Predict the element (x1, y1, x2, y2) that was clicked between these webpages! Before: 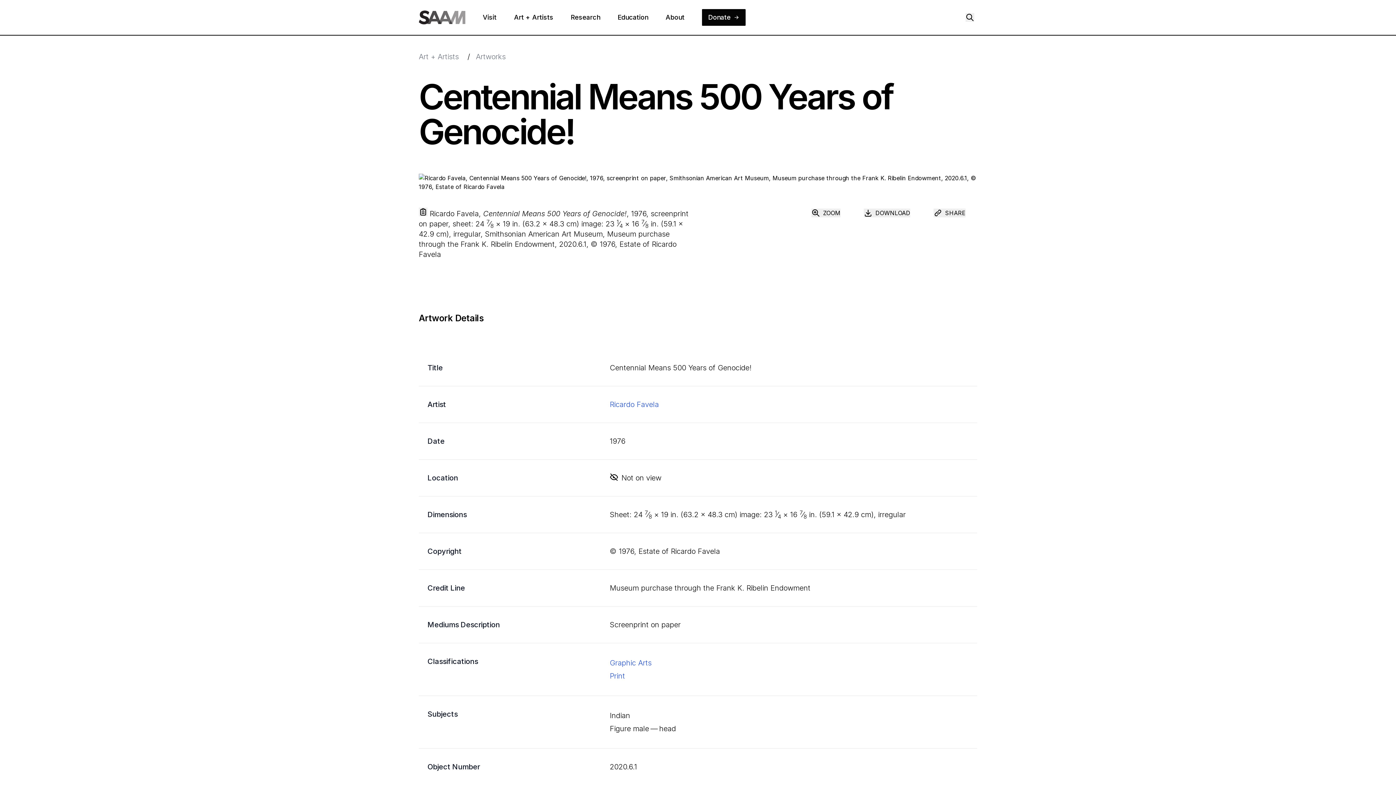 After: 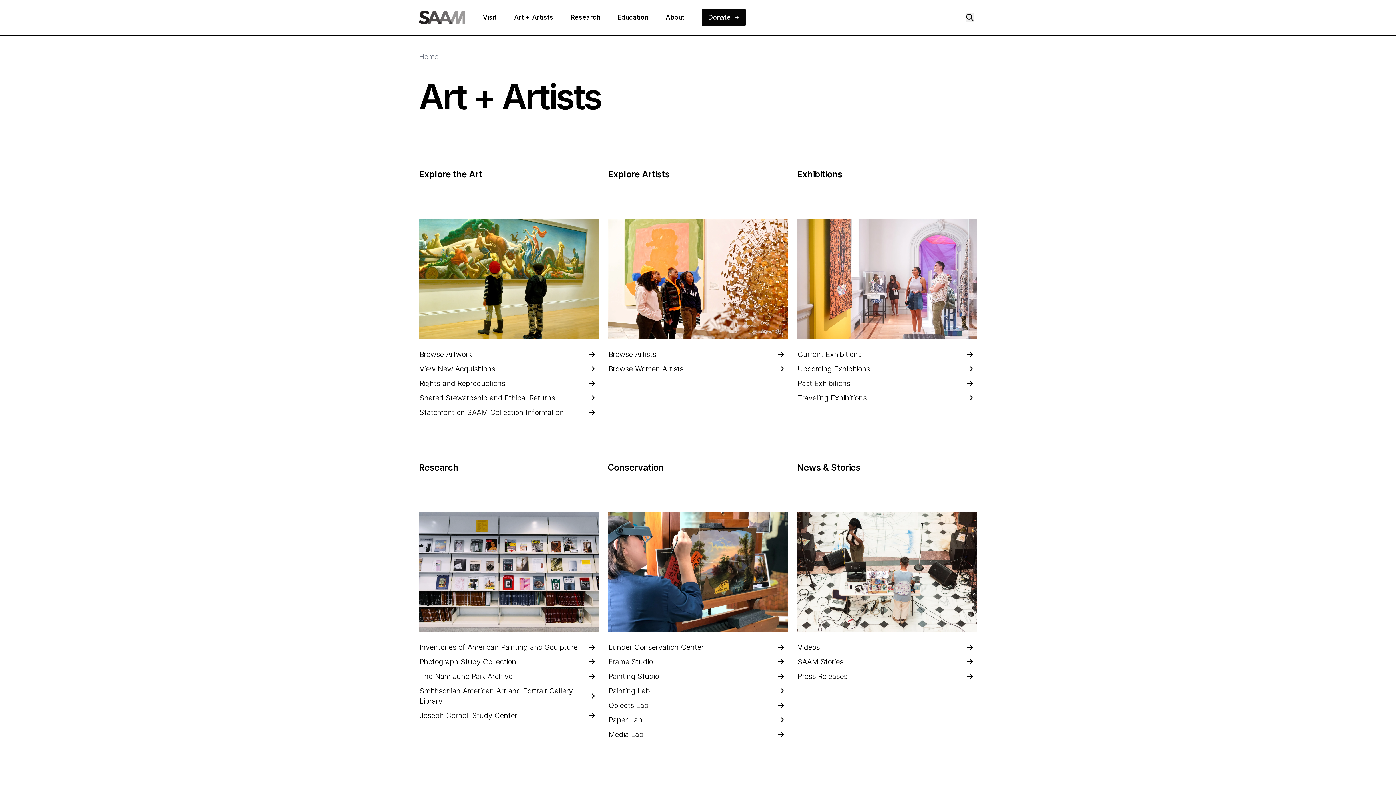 Action: label: Art + Artists bbox: (514, 12, 562, 22)